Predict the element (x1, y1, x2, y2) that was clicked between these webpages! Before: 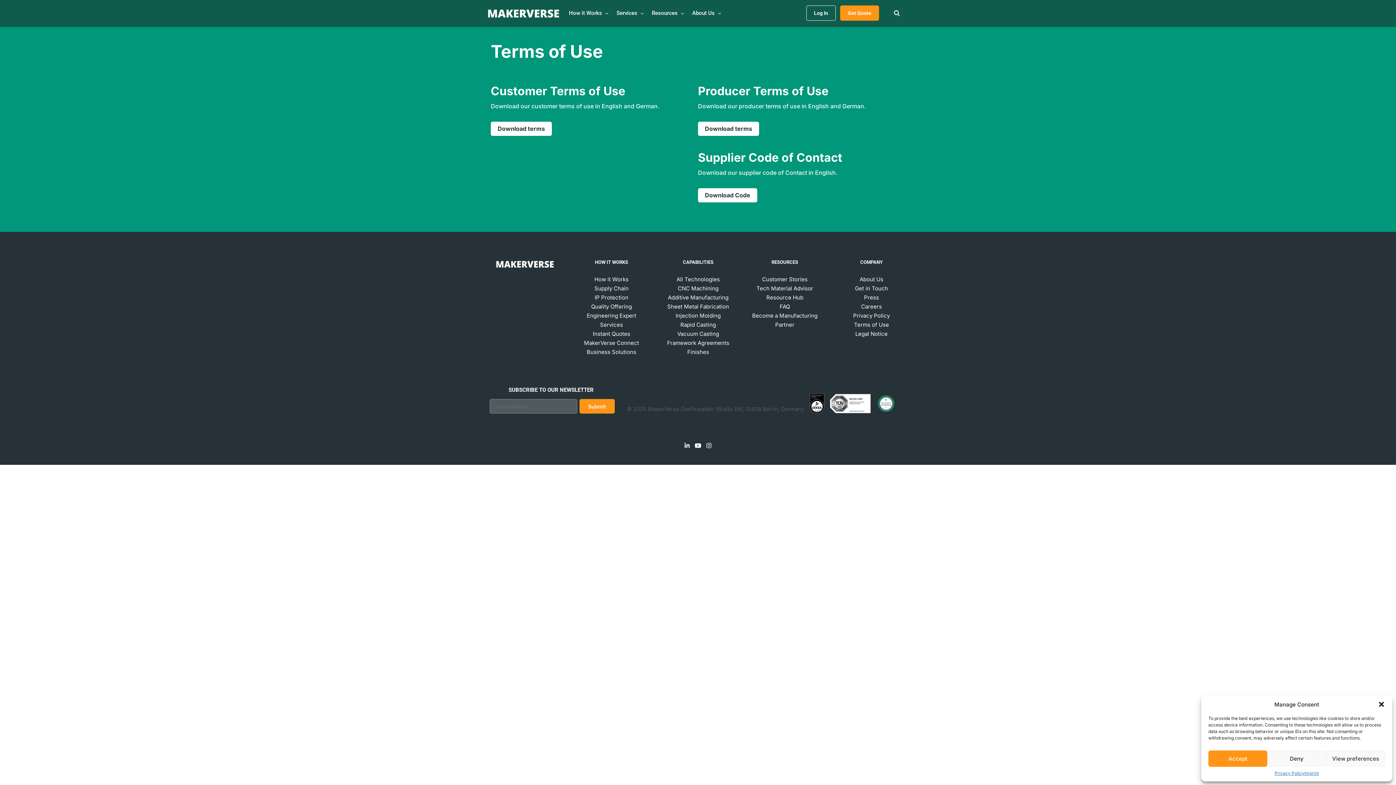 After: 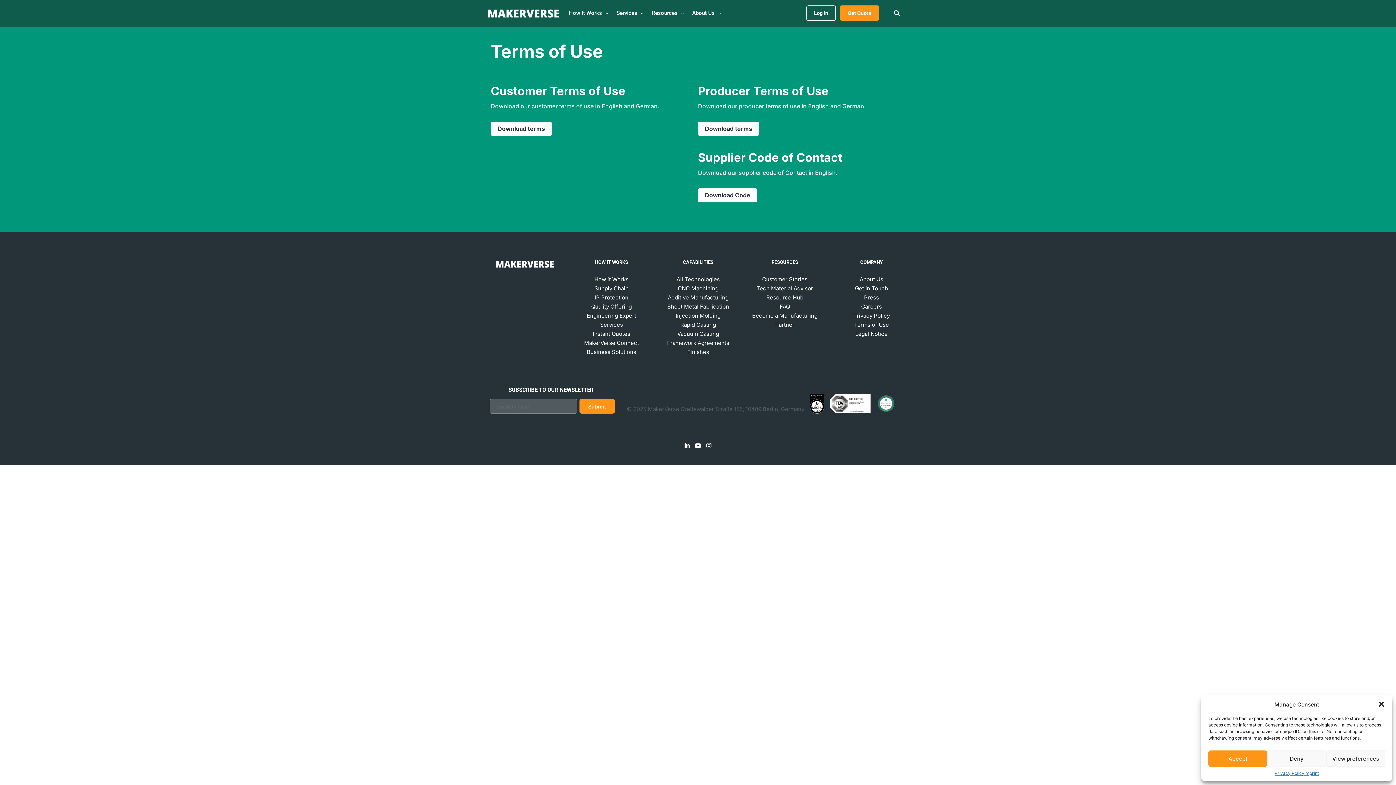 Action: bbox: (806, 5, 836, 20) label: Log In